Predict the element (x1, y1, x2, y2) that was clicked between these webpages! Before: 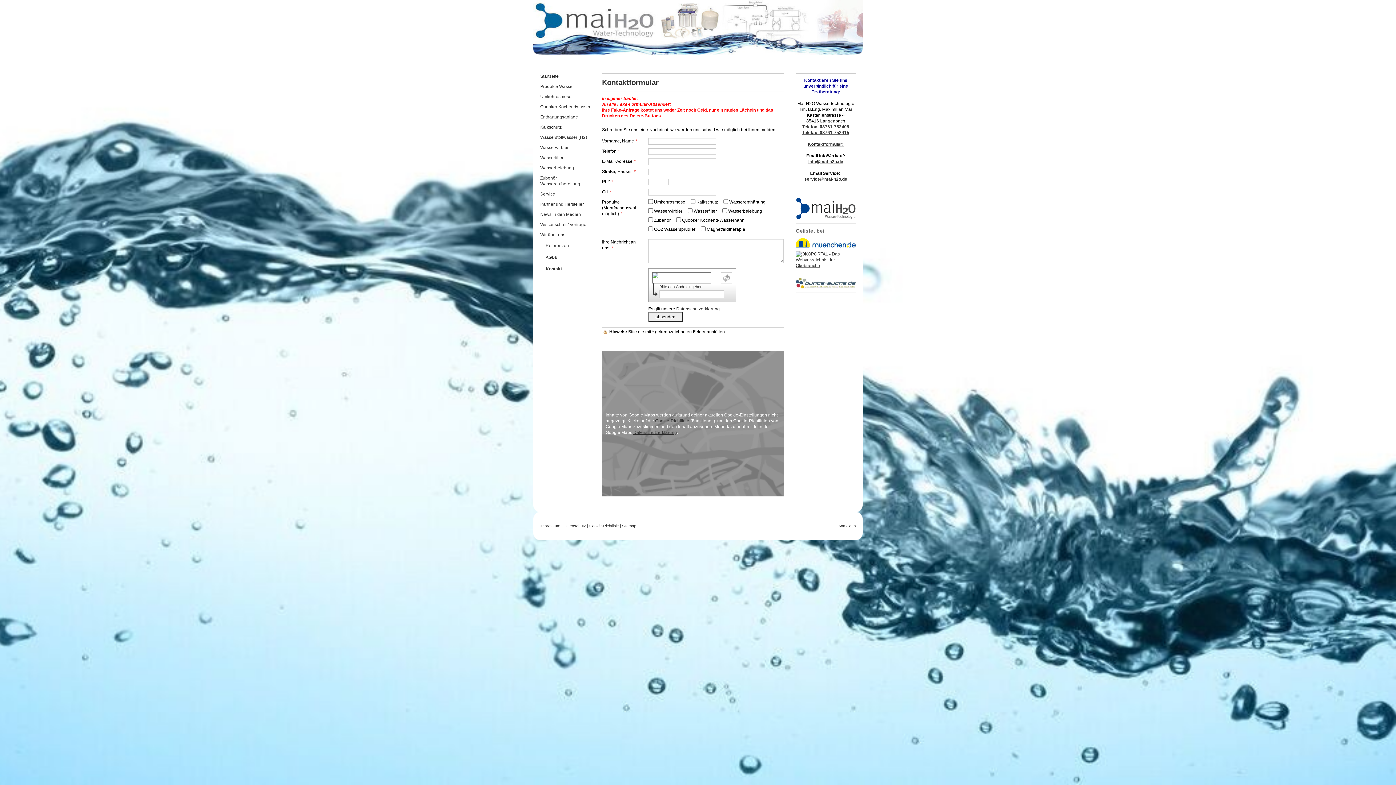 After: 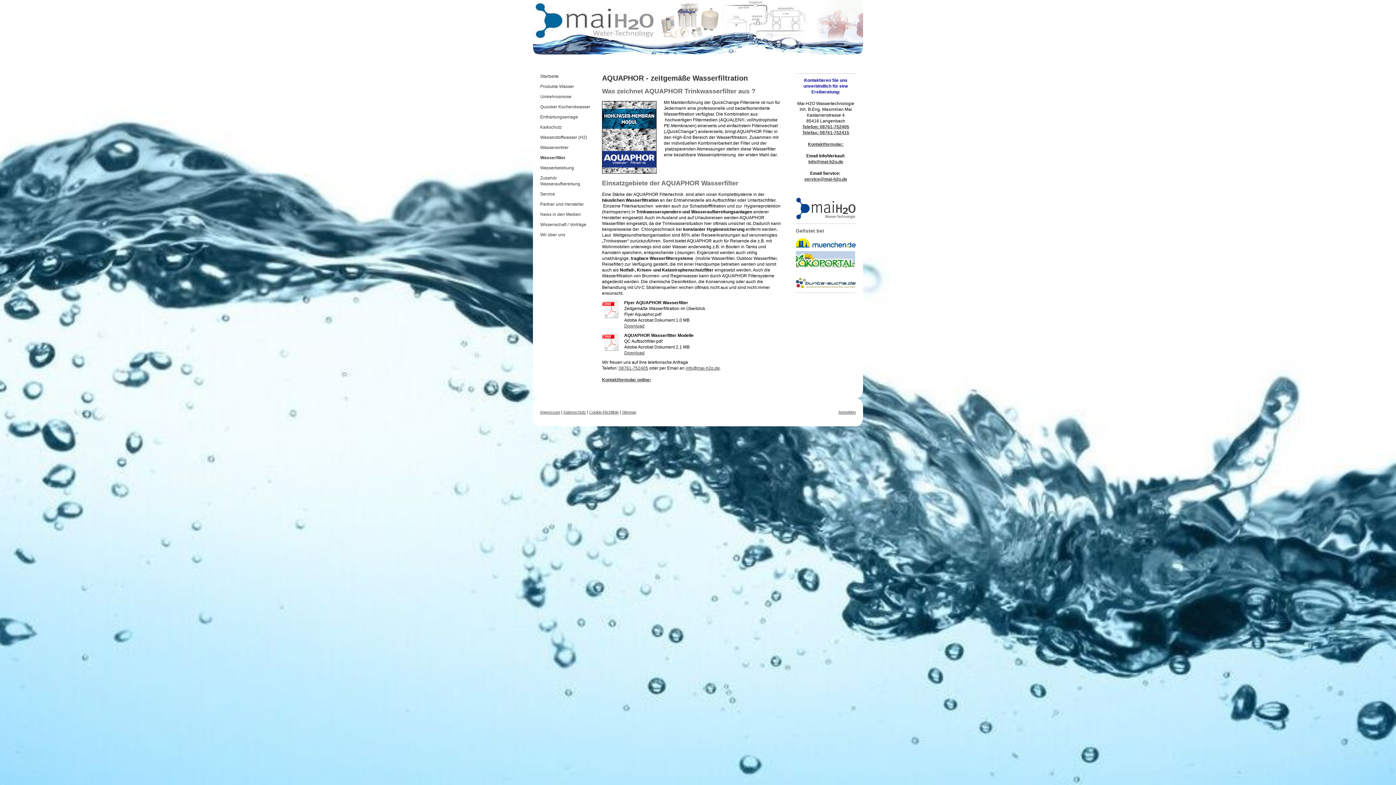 Action: bbox: (540, 152, 591, 162) label: Wasserfilter